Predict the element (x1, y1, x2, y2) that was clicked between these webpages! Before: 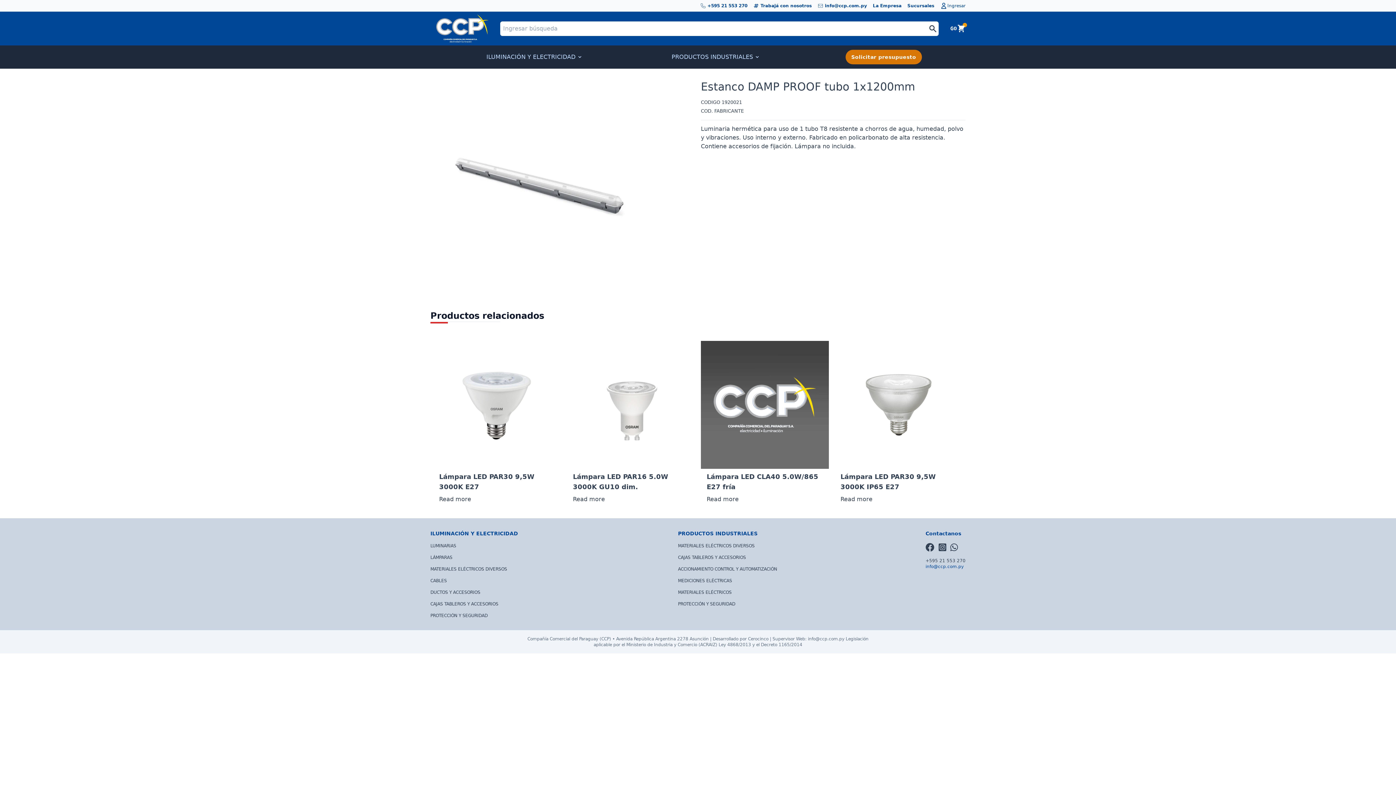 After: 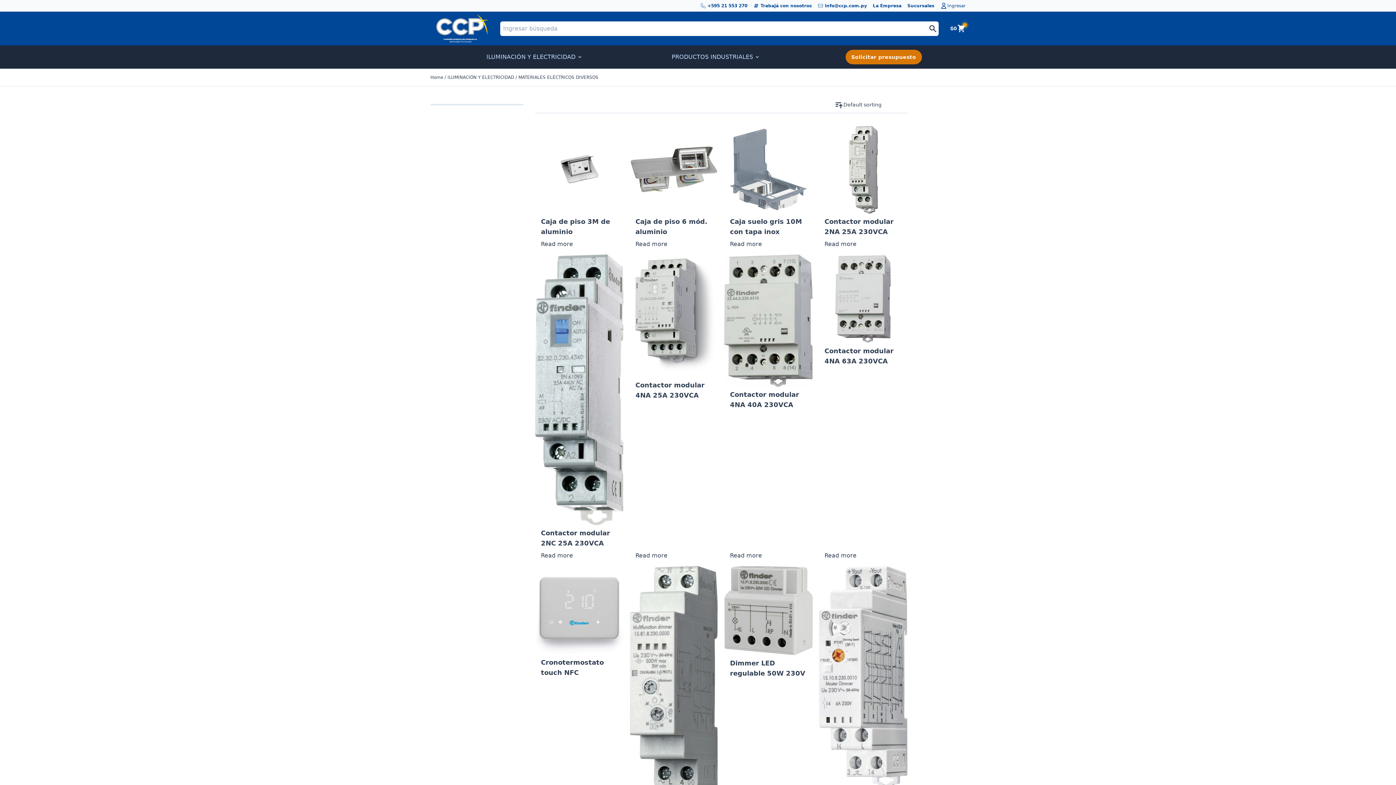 Action: label: MATERIALES ELÉCTRICOS DIVERSOS bbox: (430, 567, 507, 572)